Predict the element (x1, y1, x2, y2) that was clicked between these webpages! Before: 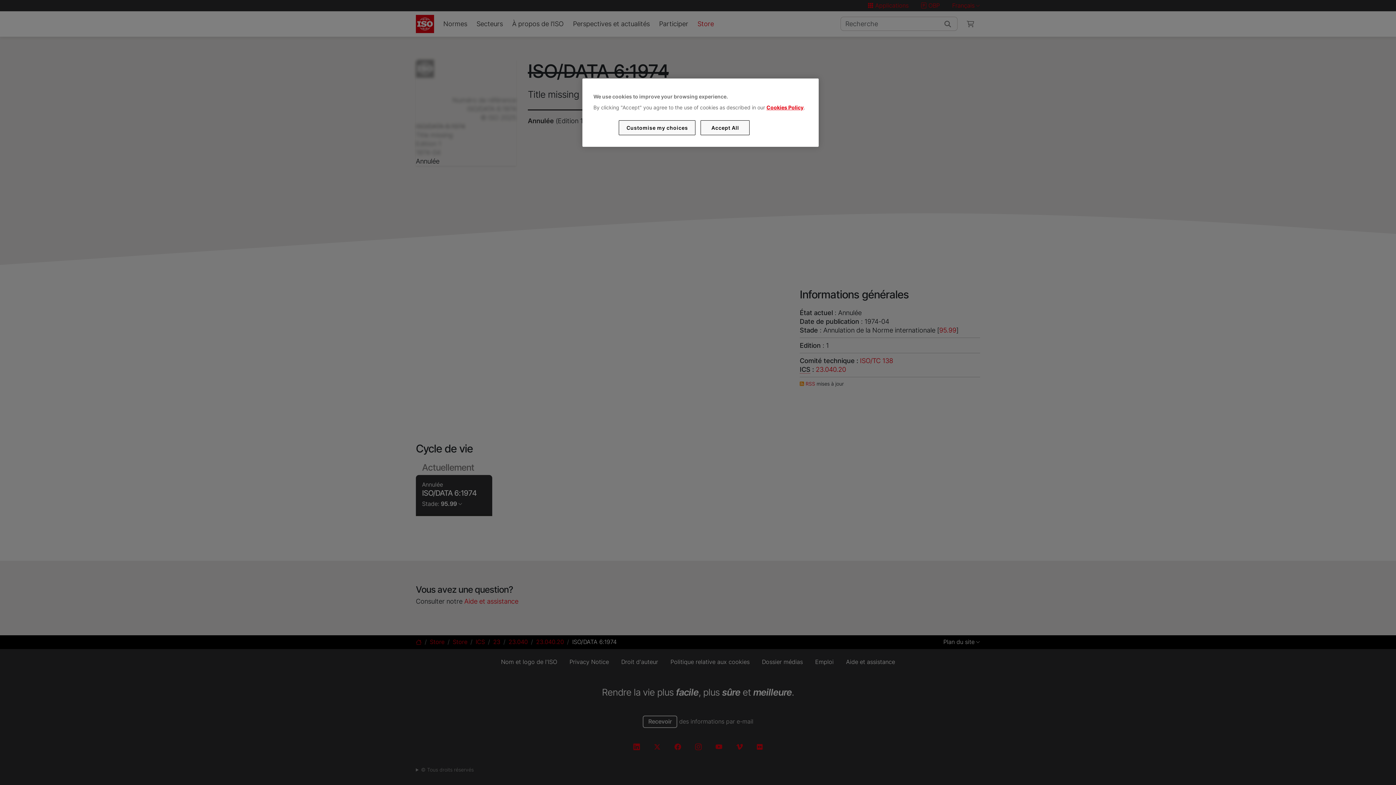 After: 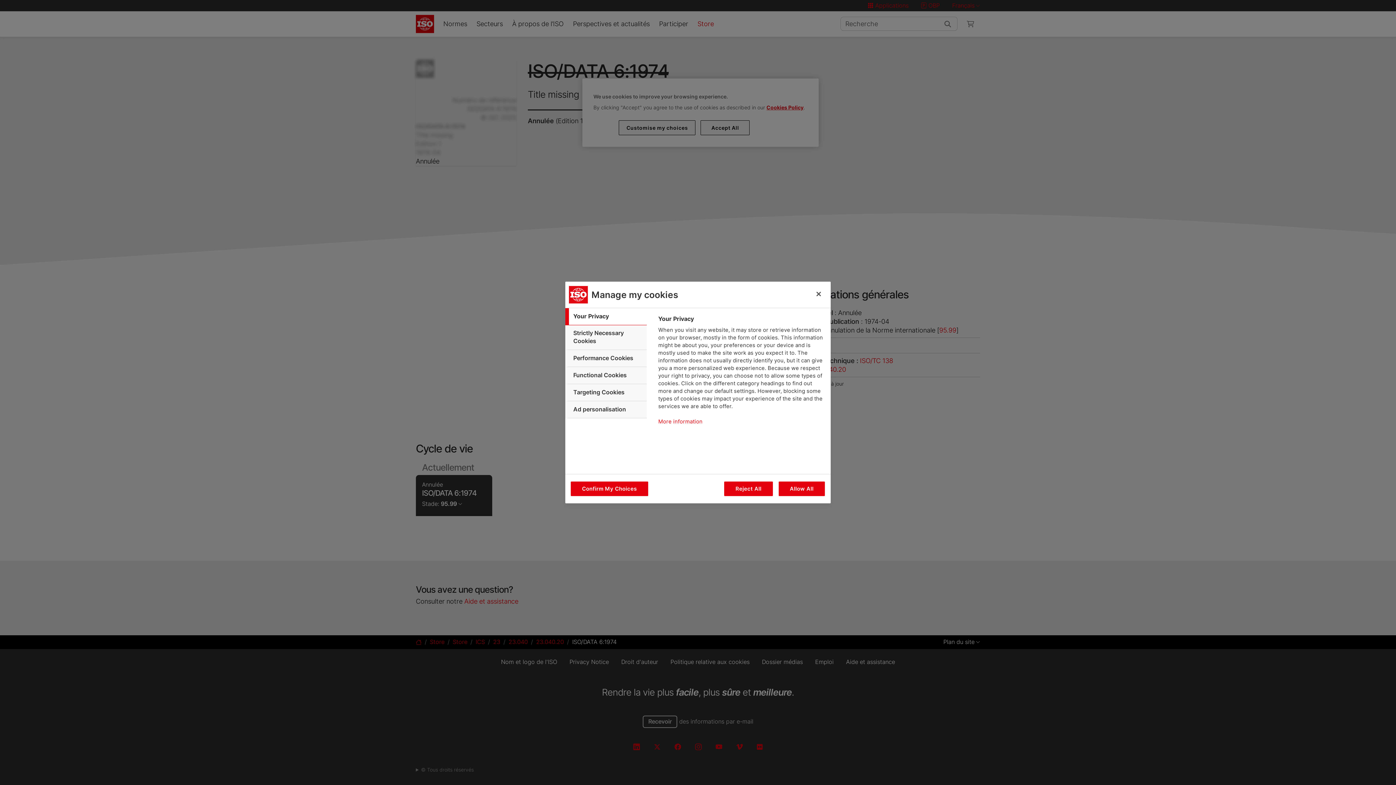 Action: label: Customise my choices bbox: (619, 120, 695, 135)